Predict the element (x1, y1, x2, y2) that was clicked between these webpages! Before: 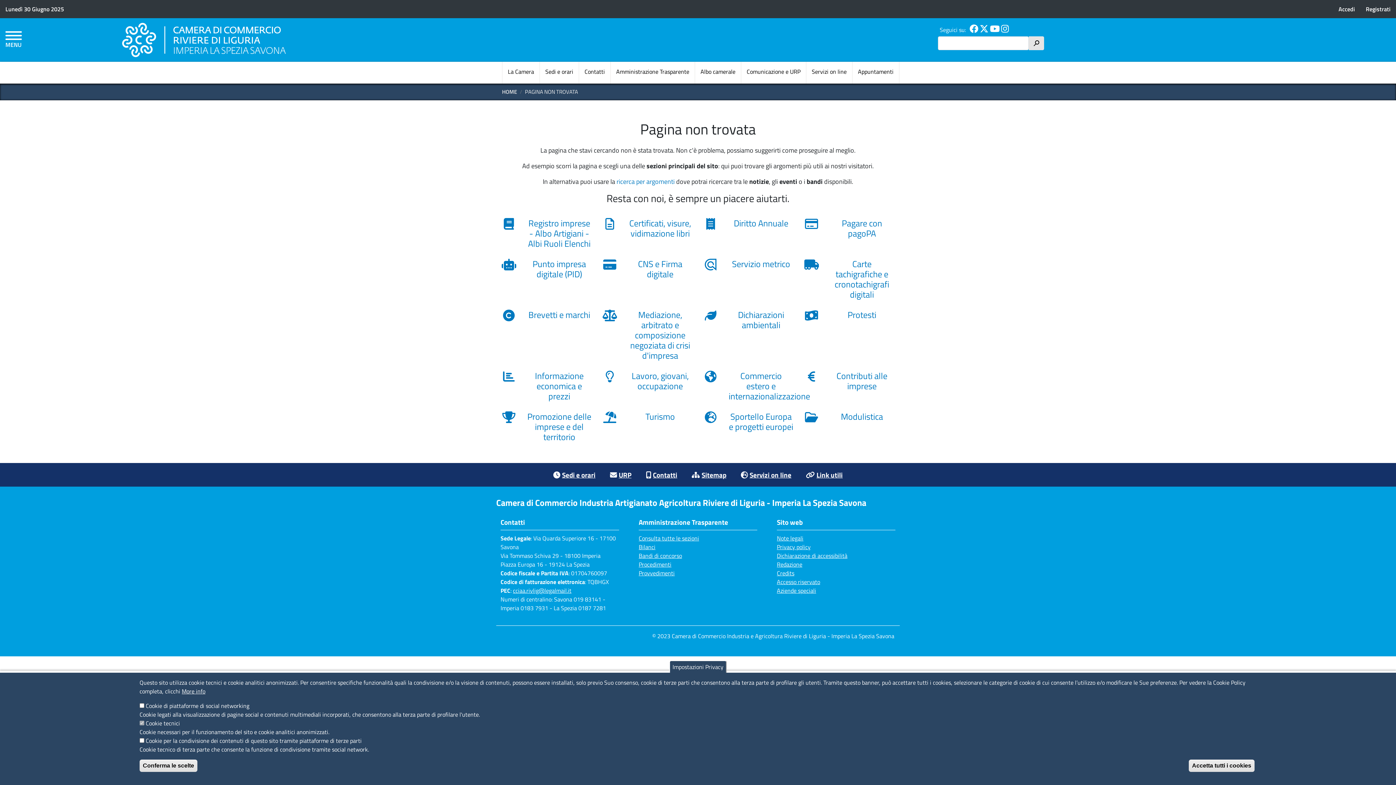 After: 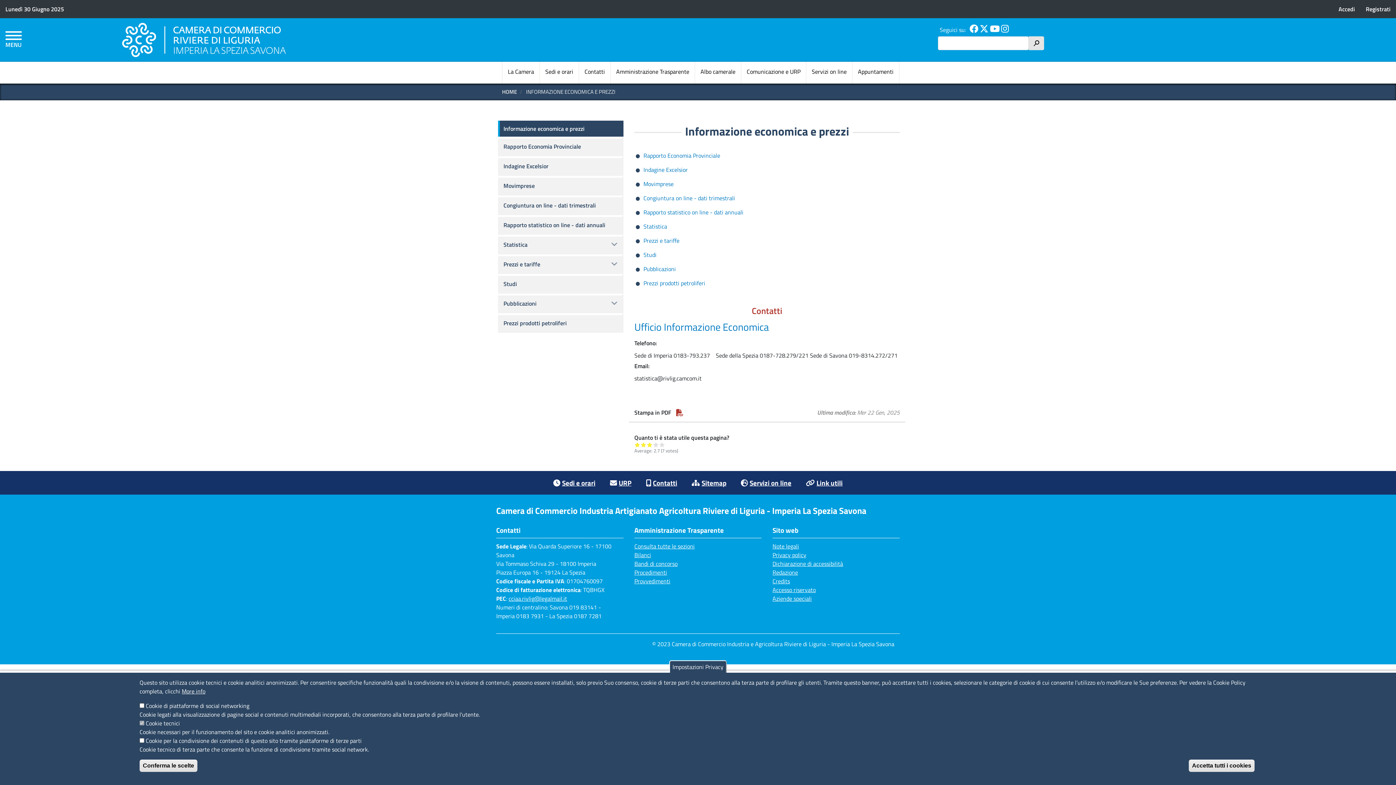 Action: label: Informazione economica e prezzi bbox: (501, 370, 591, 404)